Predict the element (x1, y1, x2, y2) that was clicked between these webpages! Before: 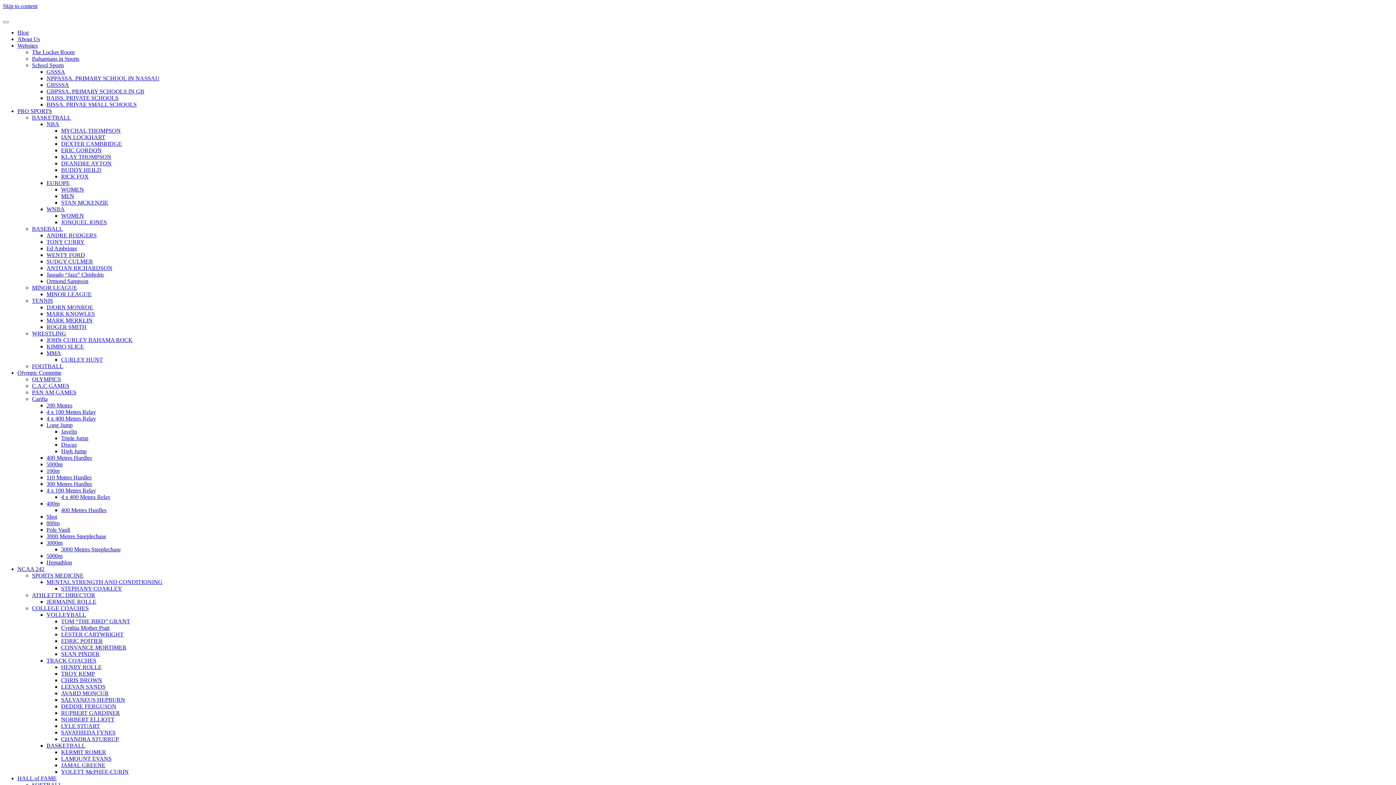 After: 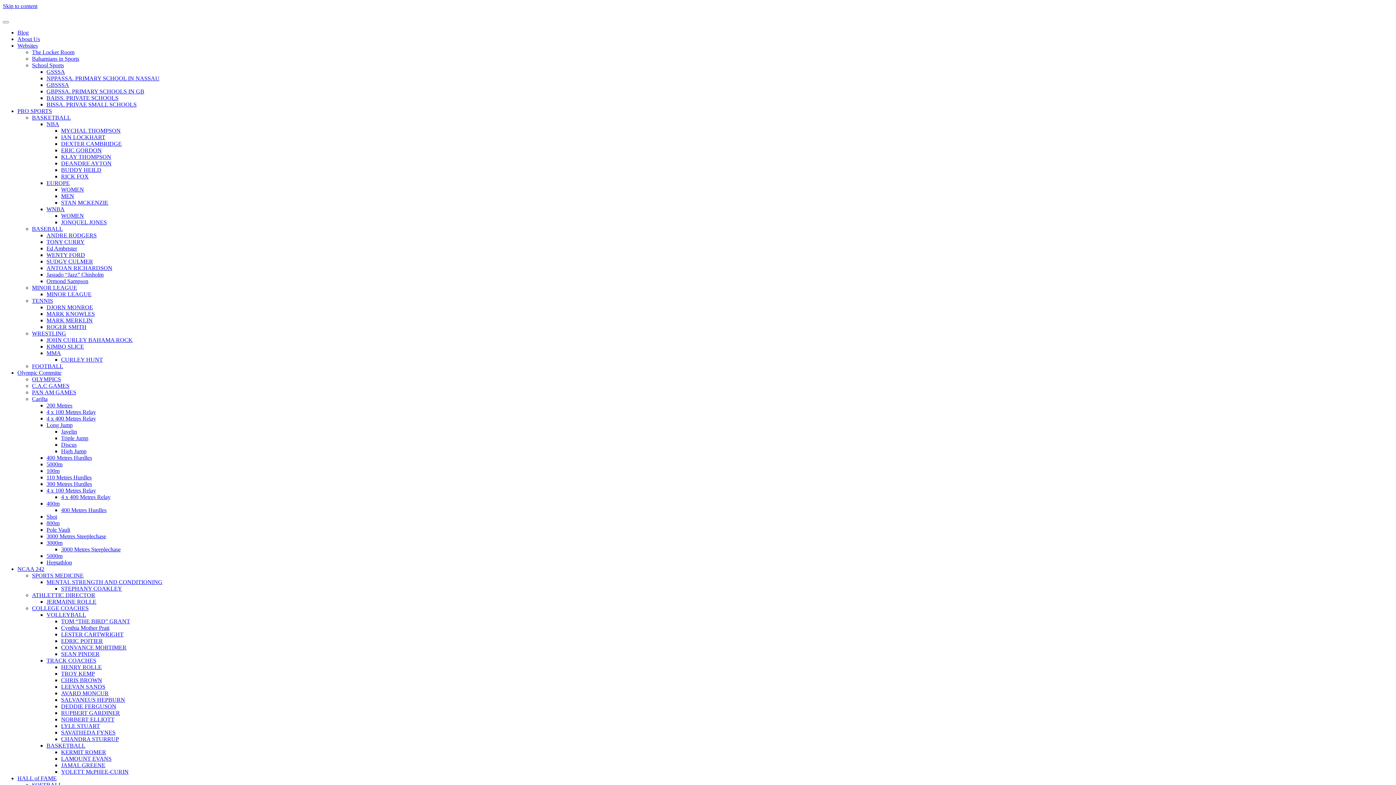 Action: bbox: (61, 703, 116, 709) label: DEDDIE FERGUSON